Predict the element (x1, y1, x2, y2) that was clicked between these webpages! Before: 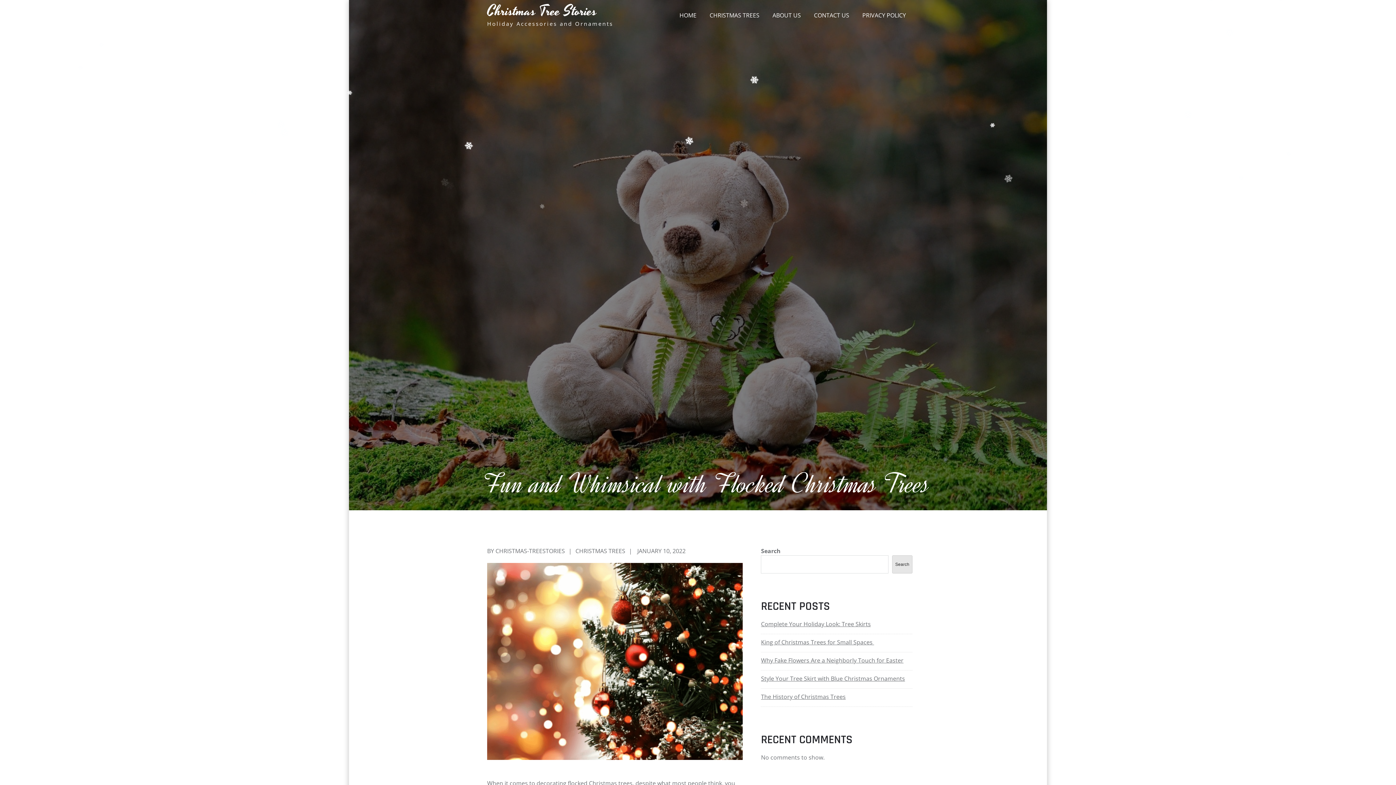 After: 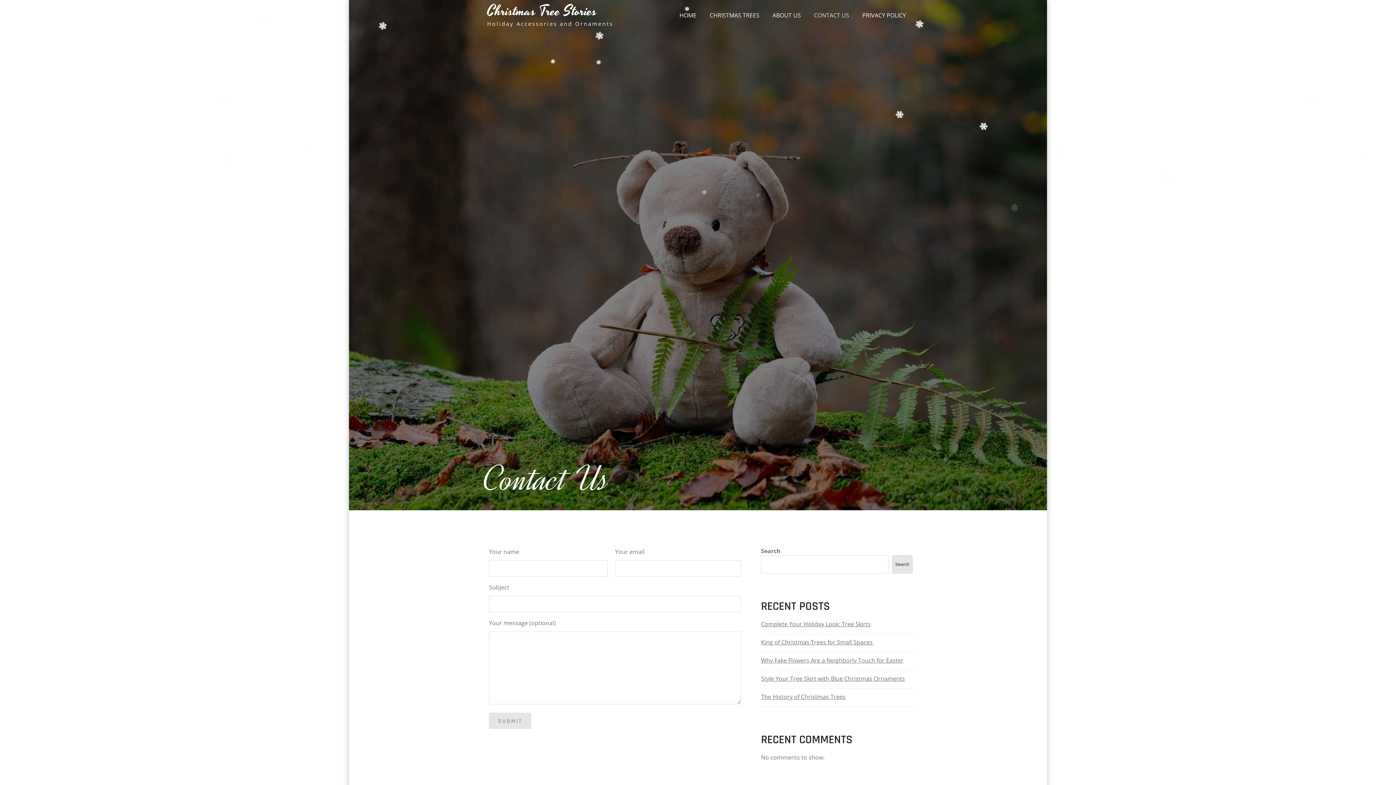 Action: bbox: (807, 0, 856, 30) label: CONTACT US